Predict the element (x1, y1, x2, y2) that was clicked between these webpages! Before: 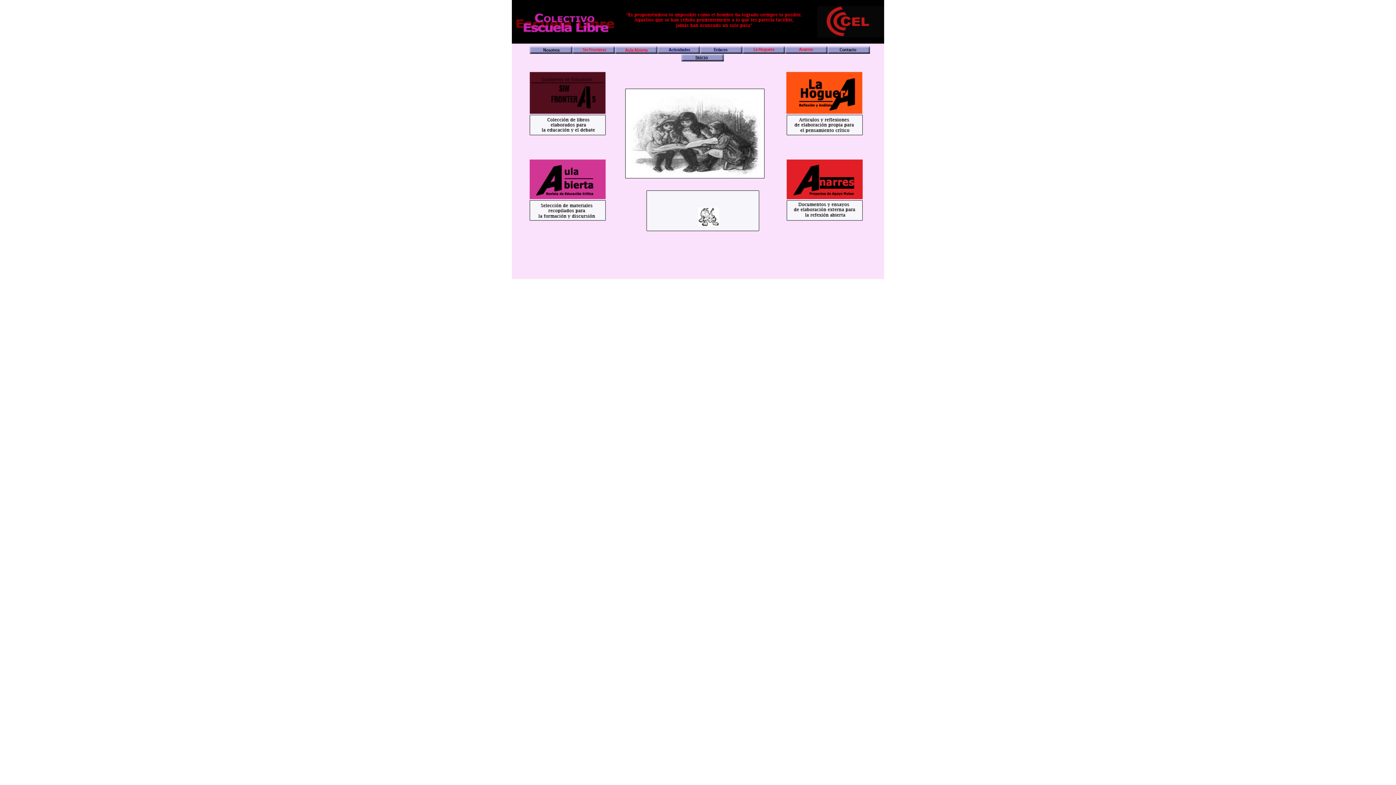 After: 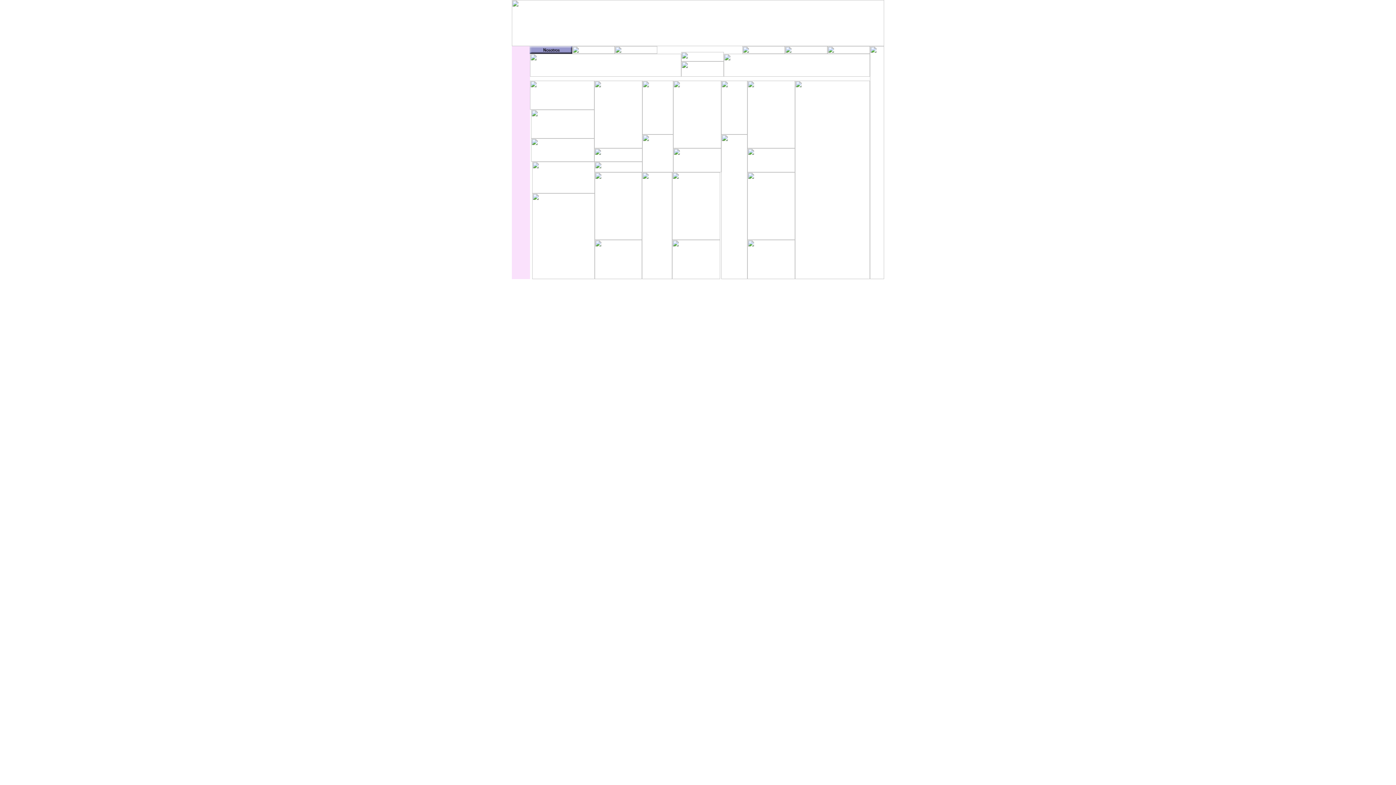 Action: bbox: (529, 108, 605, 114)